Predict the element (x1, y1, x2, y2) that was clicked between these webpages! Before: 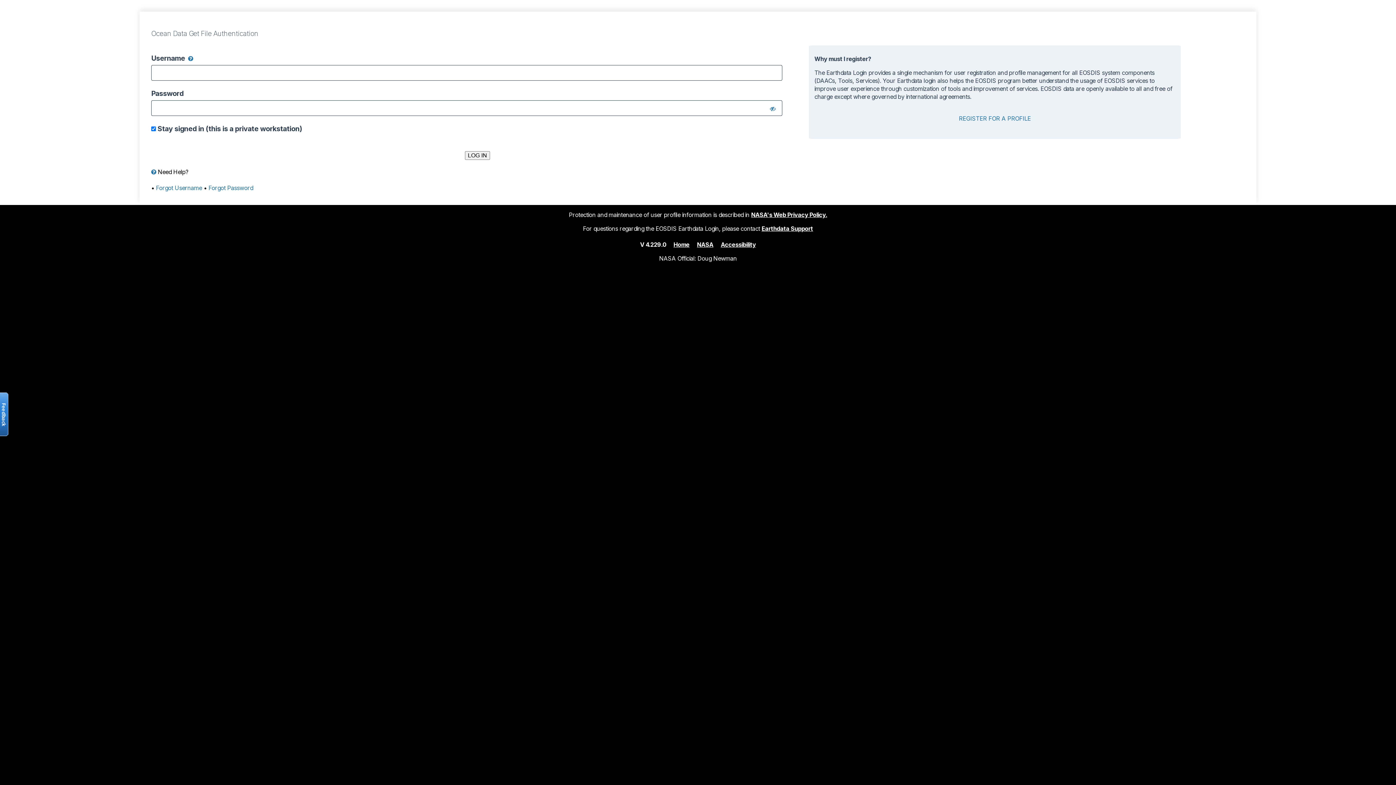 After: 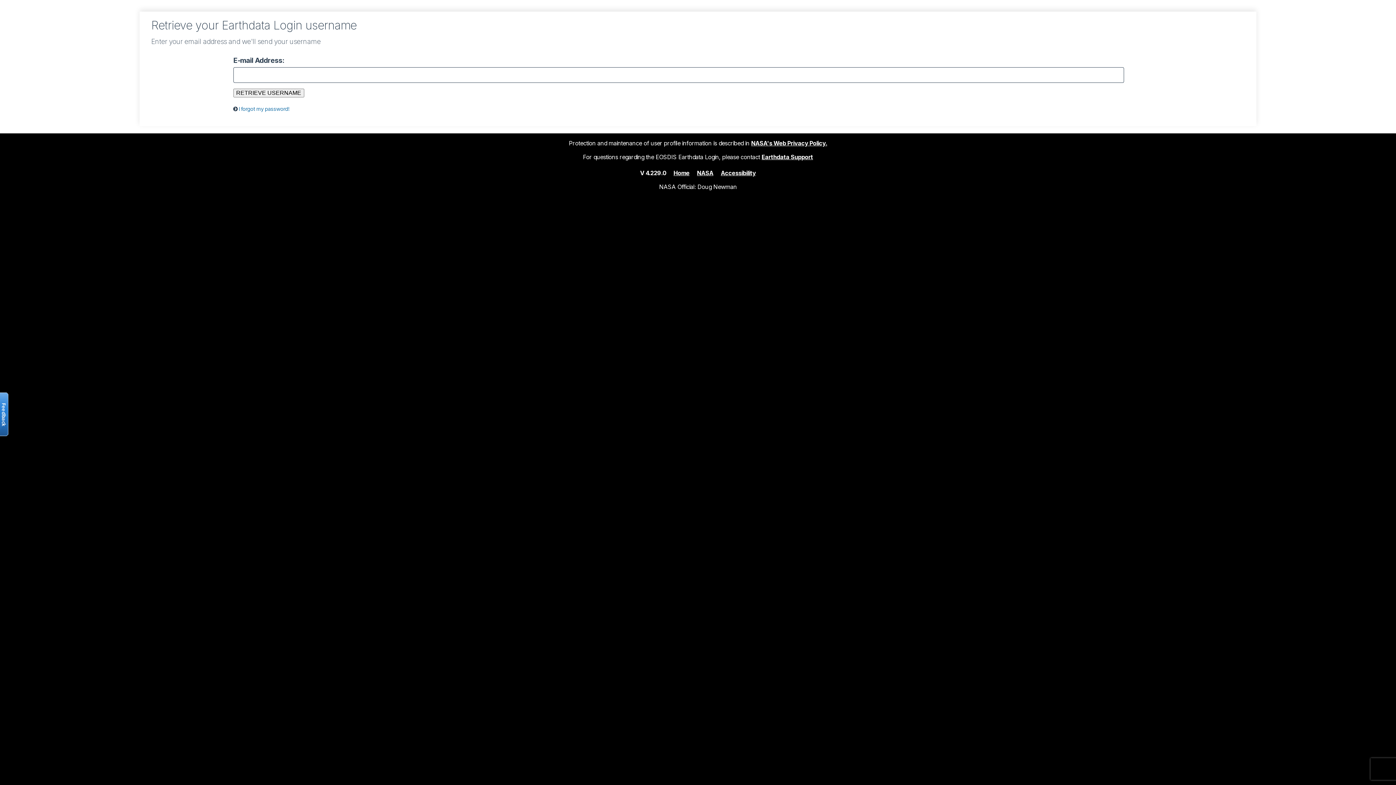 Action: bbox: (156, 184, 202, 191) label: Forgot Username